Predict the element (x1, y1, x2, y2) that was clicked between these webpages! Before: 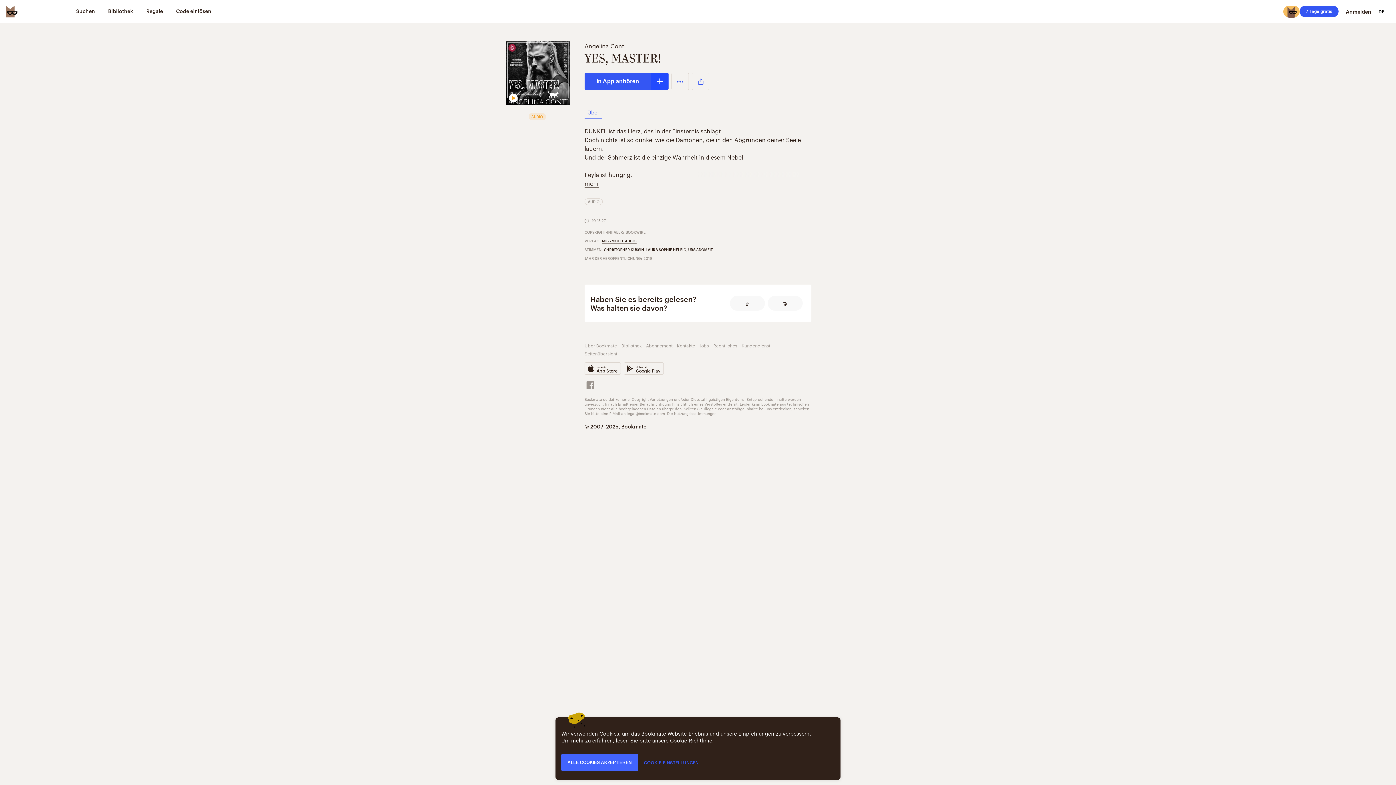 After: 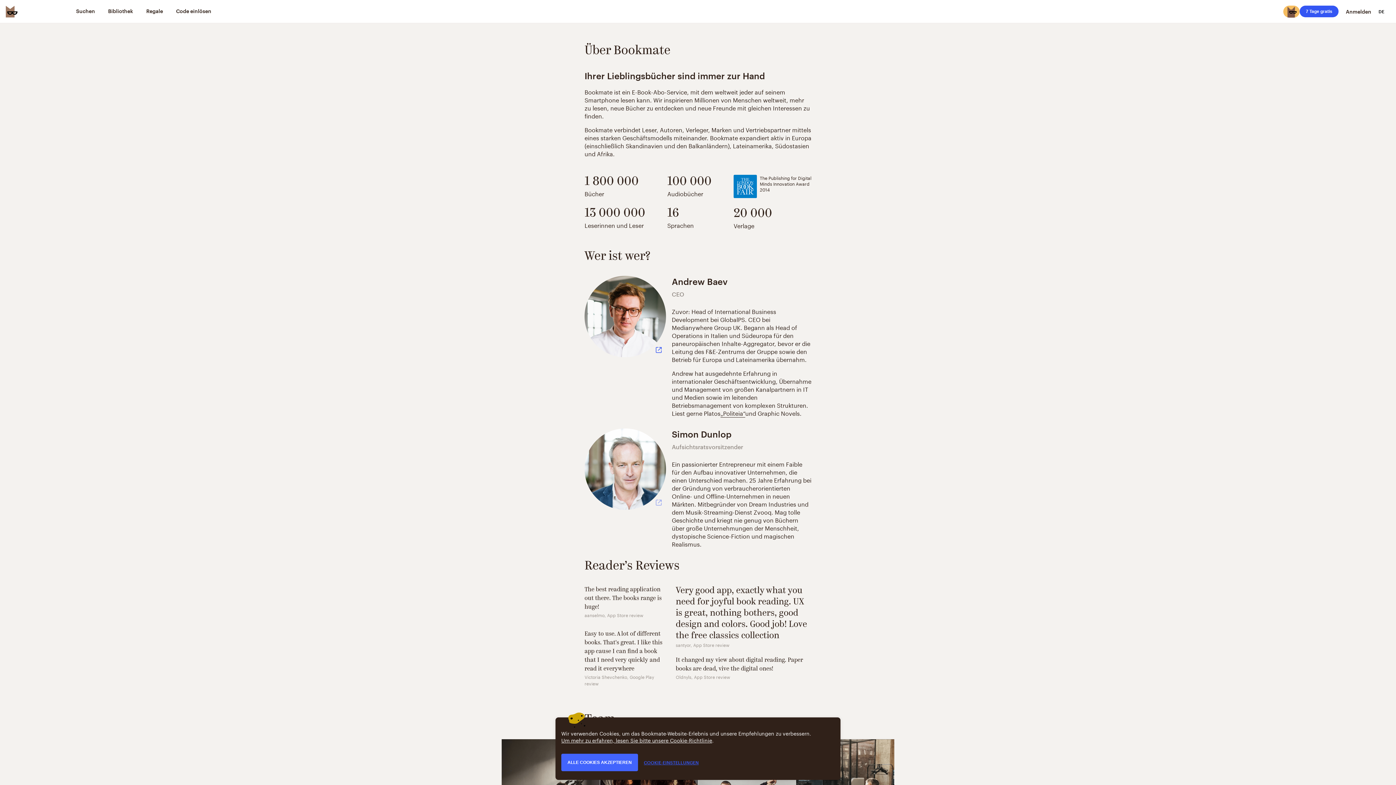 Action: bbox: (584, 341, 617, 349) label: Über Bookmate